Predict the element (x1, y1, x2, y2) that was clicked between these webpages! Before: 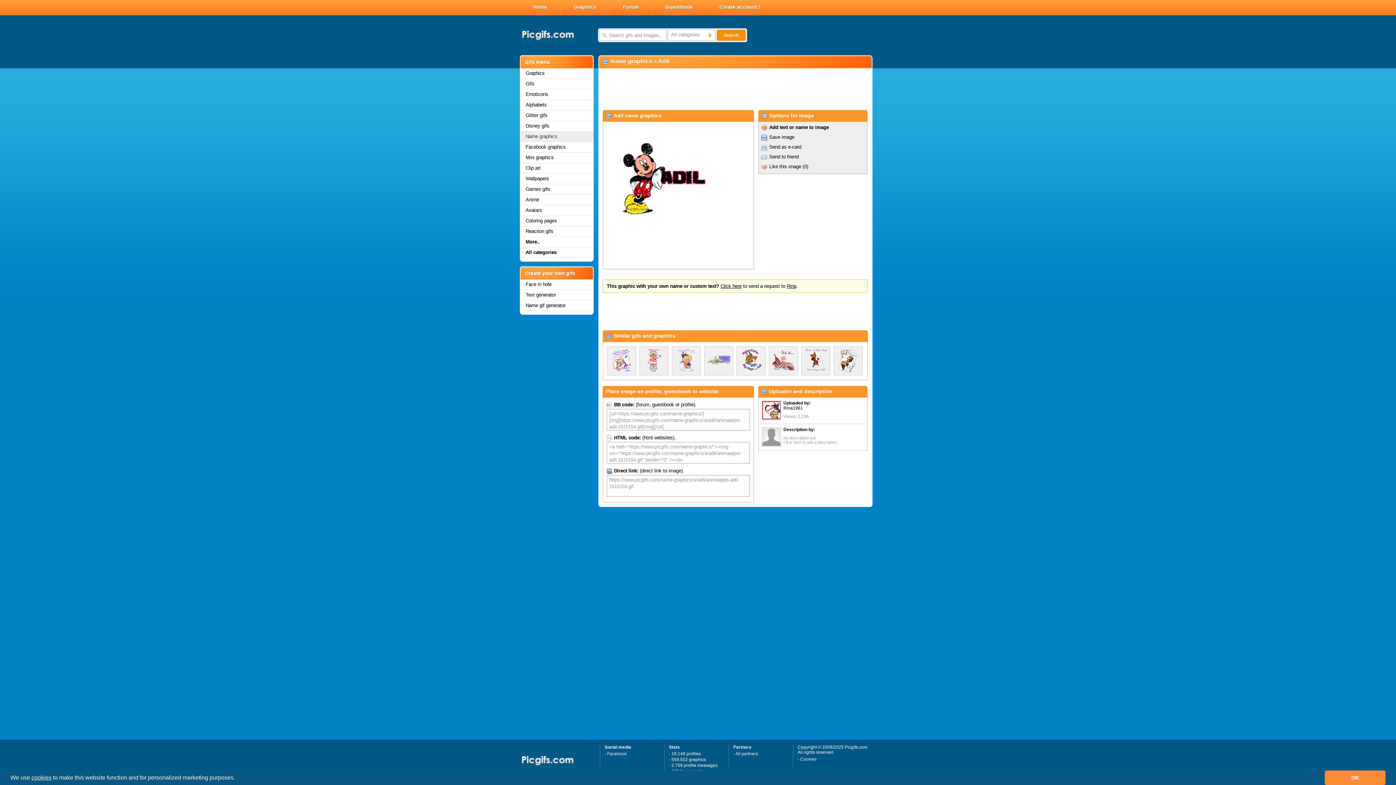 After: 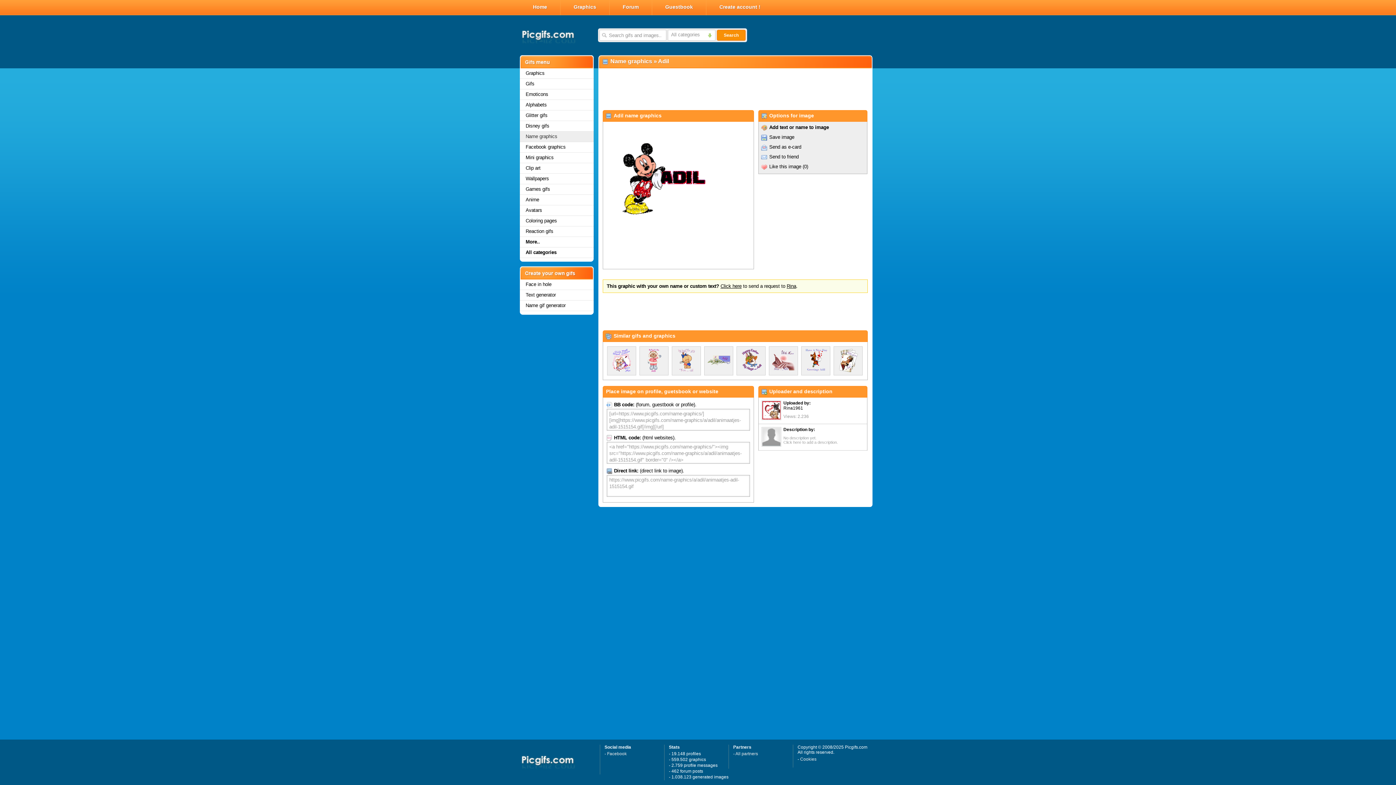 Action: bbox: (1312, 775, 1322, 781) label: deny cookies